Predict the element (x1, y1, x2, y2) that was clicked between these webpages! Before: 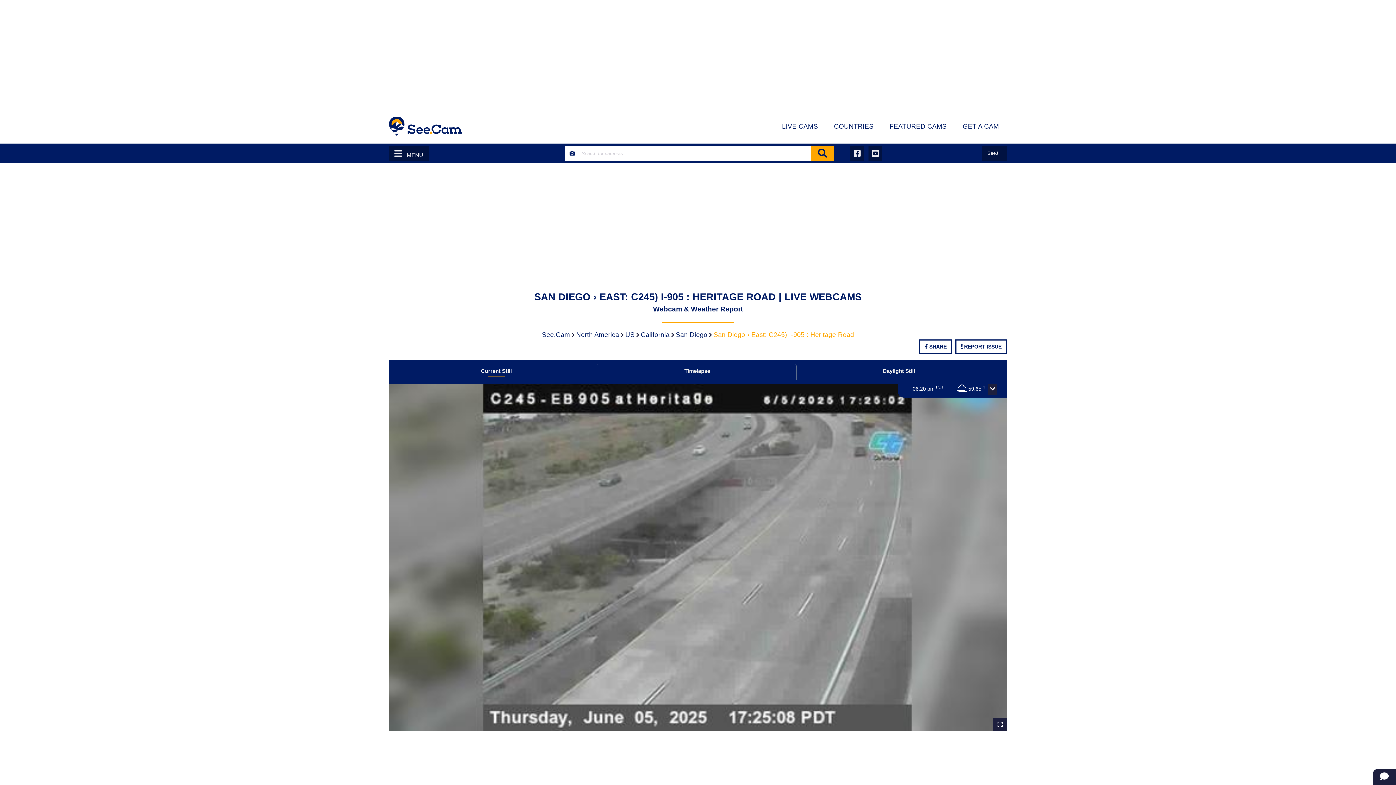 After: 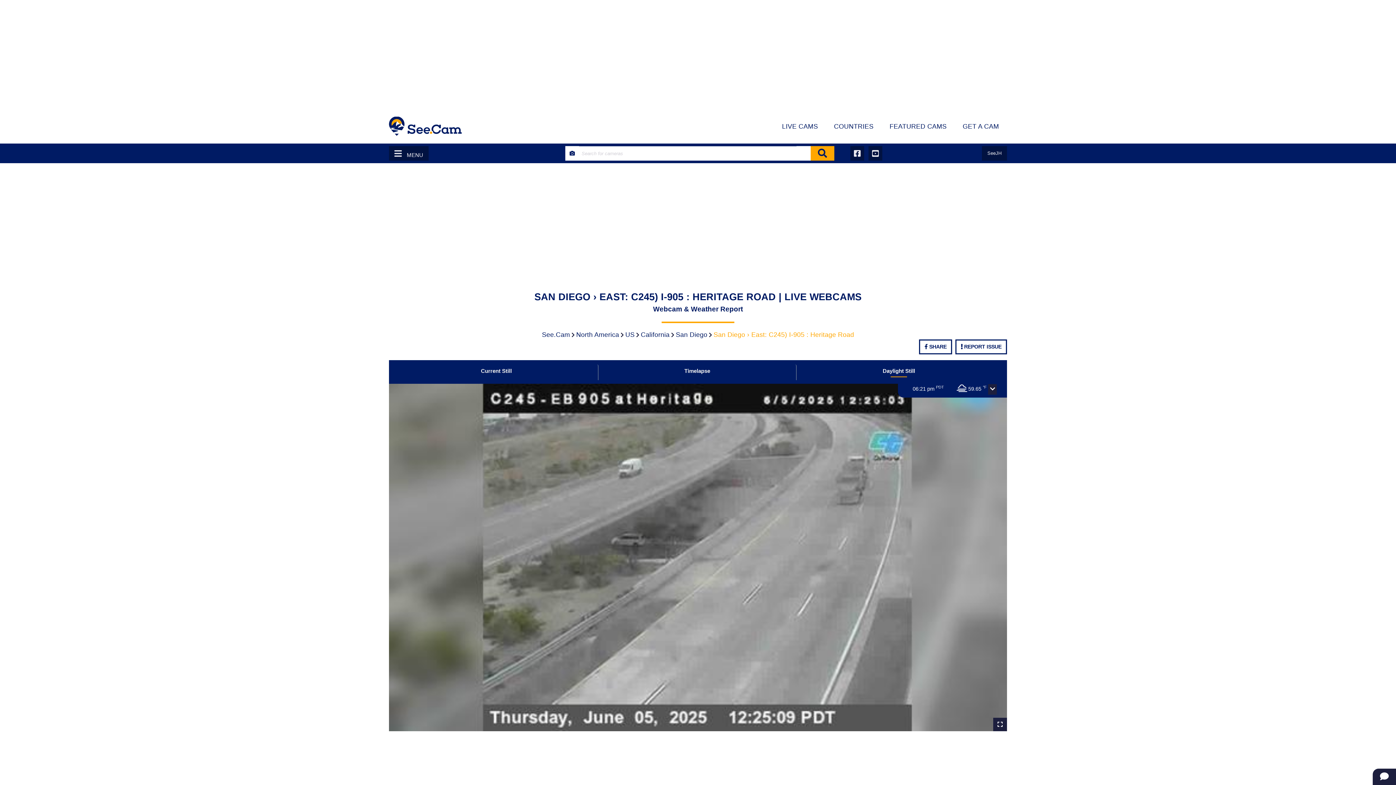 Action: bbox: (796, 364, 1001, 380) label: Daylight Still